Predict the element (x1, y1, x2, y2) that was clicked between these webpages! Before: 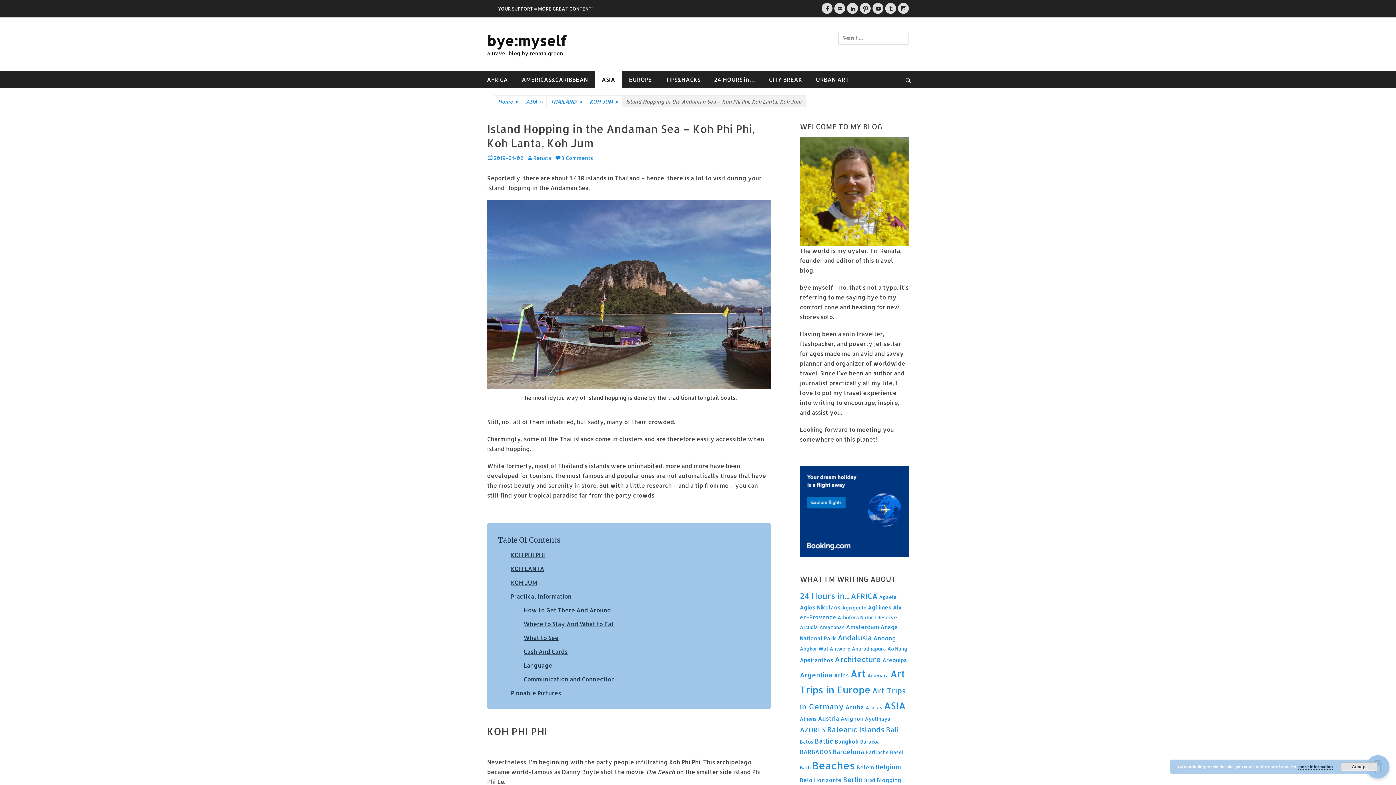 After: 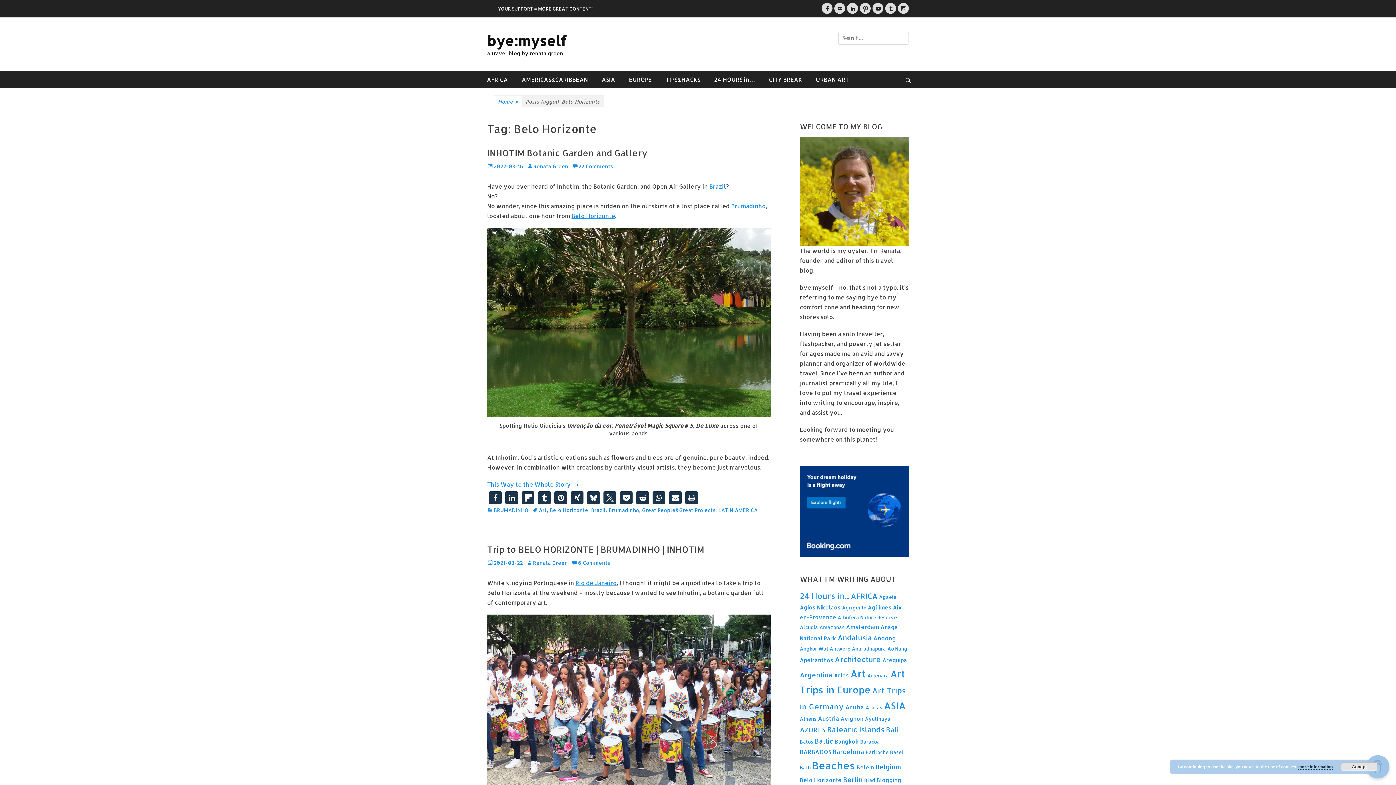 Action: bbox: (800, 777, 841, 784) label: Belo Horizonte (2 items)